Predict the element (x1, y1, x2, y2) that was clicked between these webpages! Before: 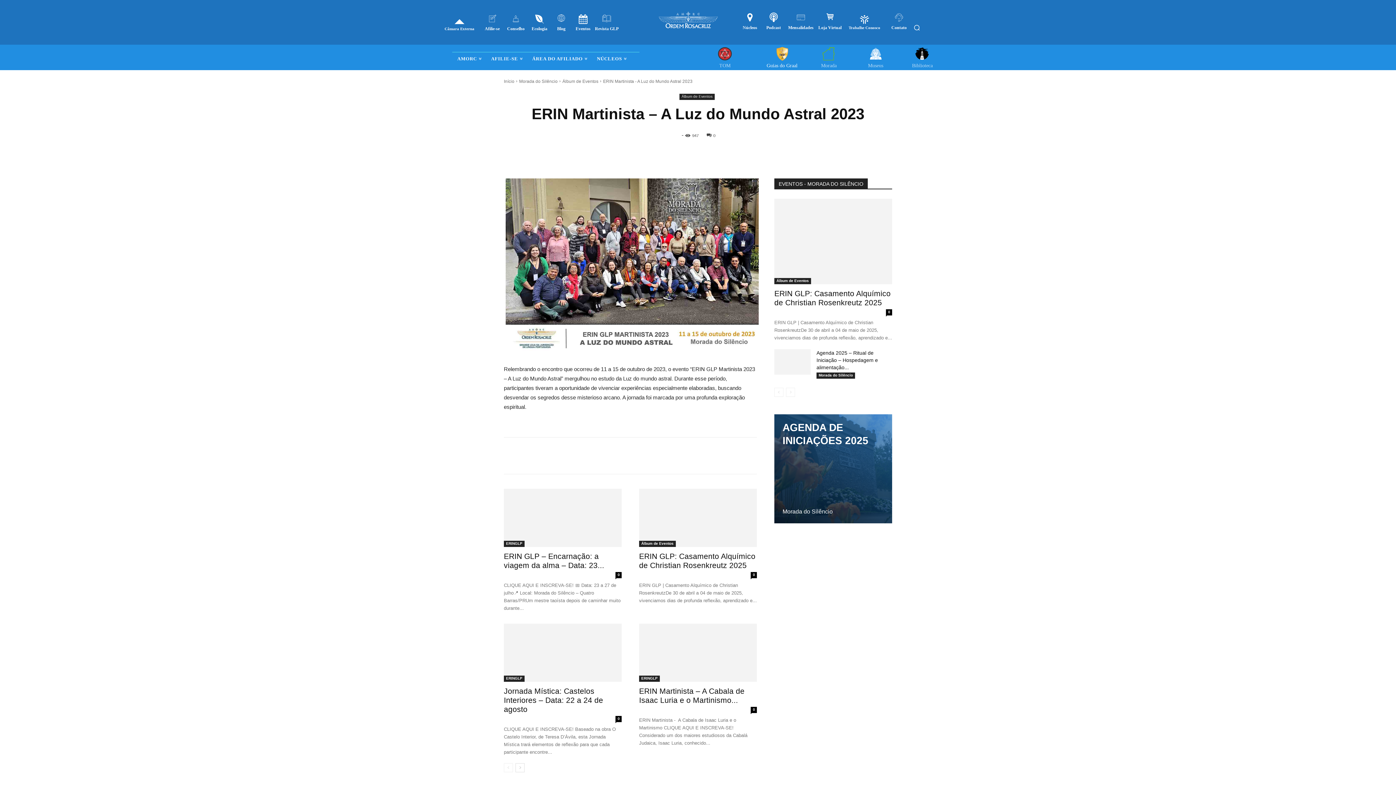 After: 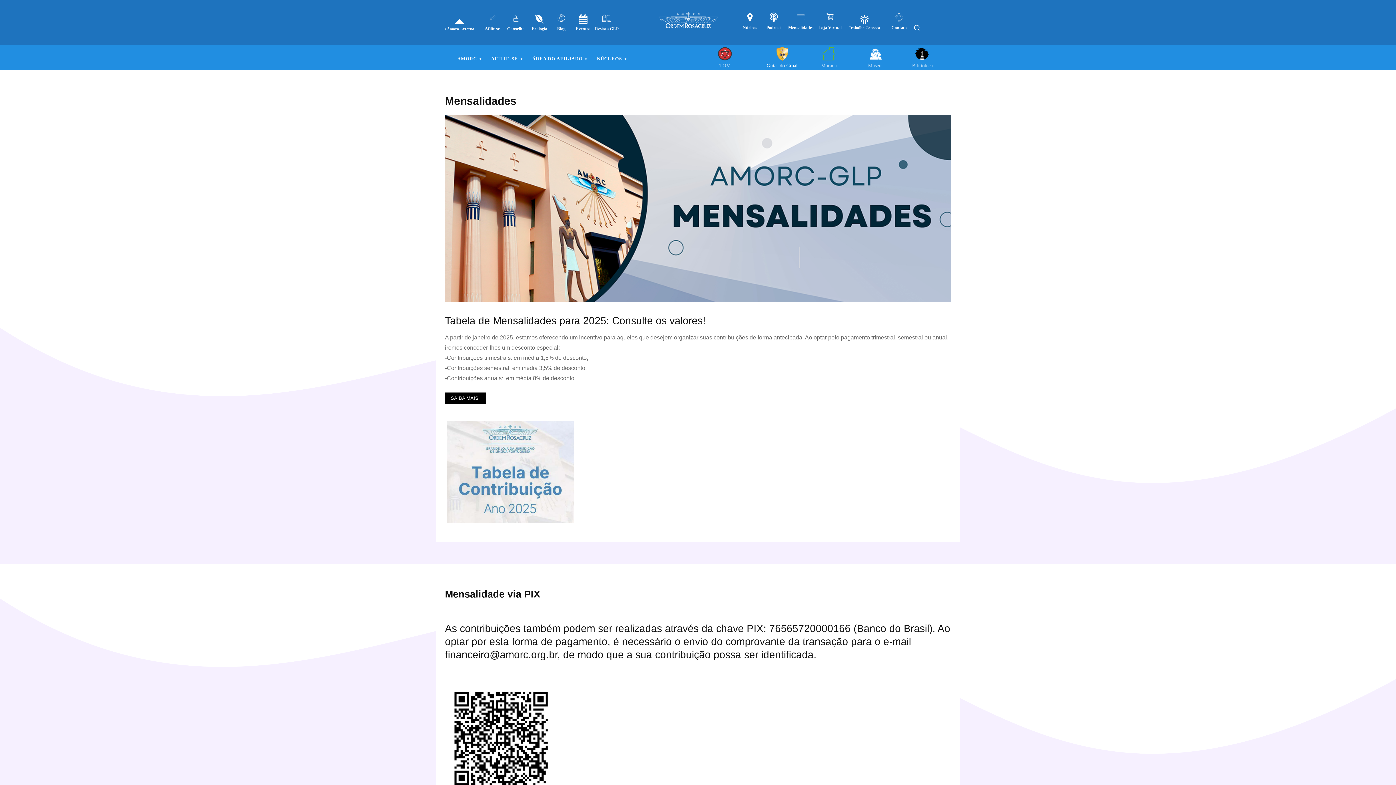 Action: label: icon_box bbox: (784, 11, 817, 36)